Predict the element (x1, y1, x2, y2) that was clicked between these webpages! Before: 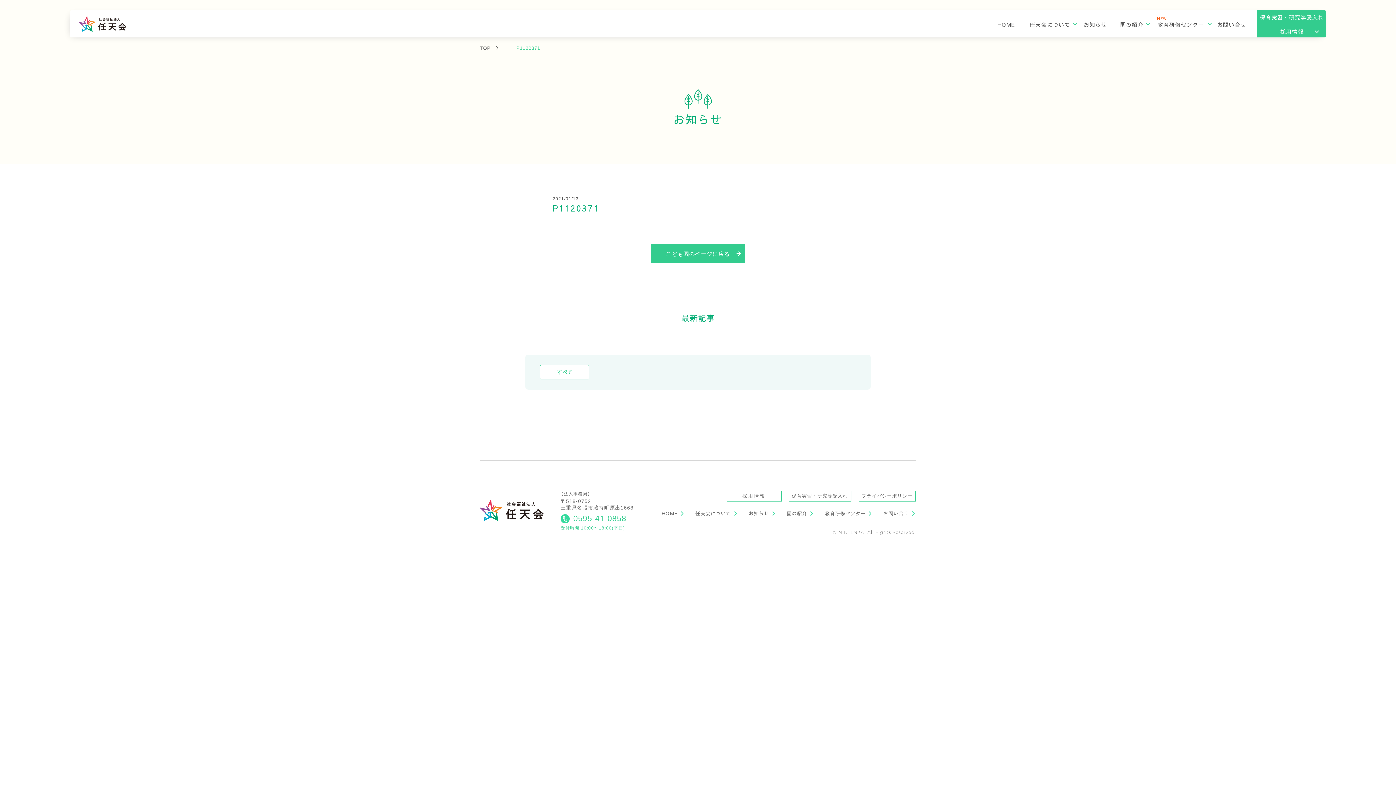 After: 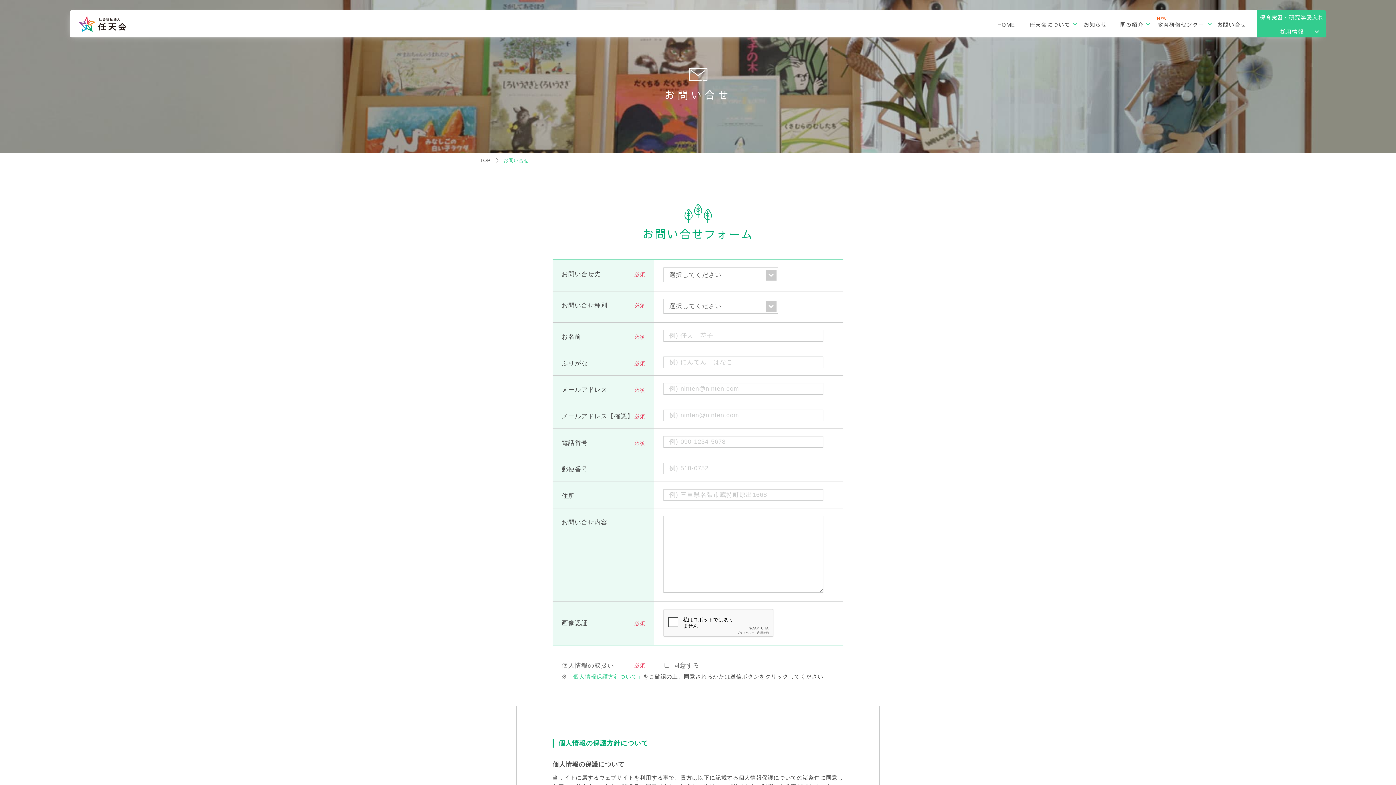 Action: bbox: (883, 510, 916, 517) label: お問い合せ